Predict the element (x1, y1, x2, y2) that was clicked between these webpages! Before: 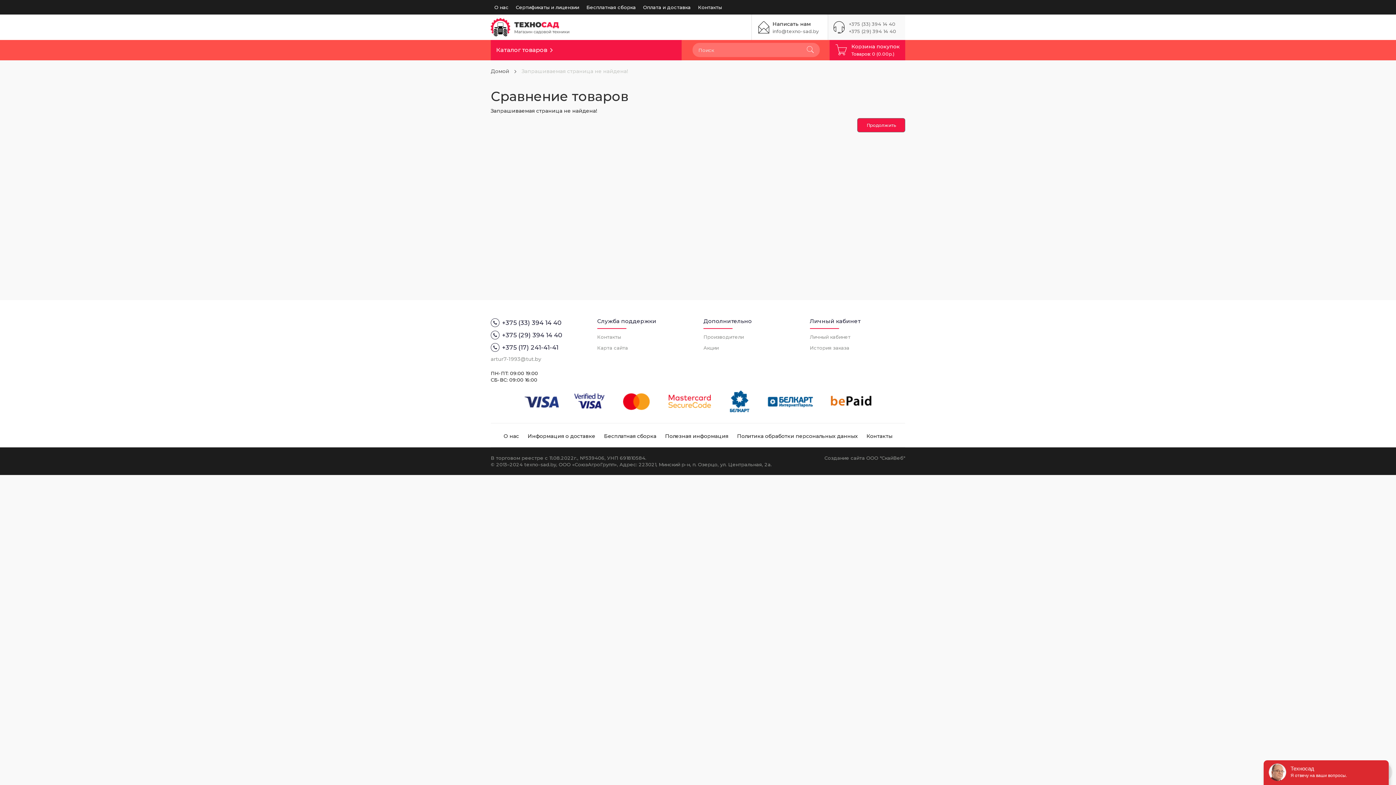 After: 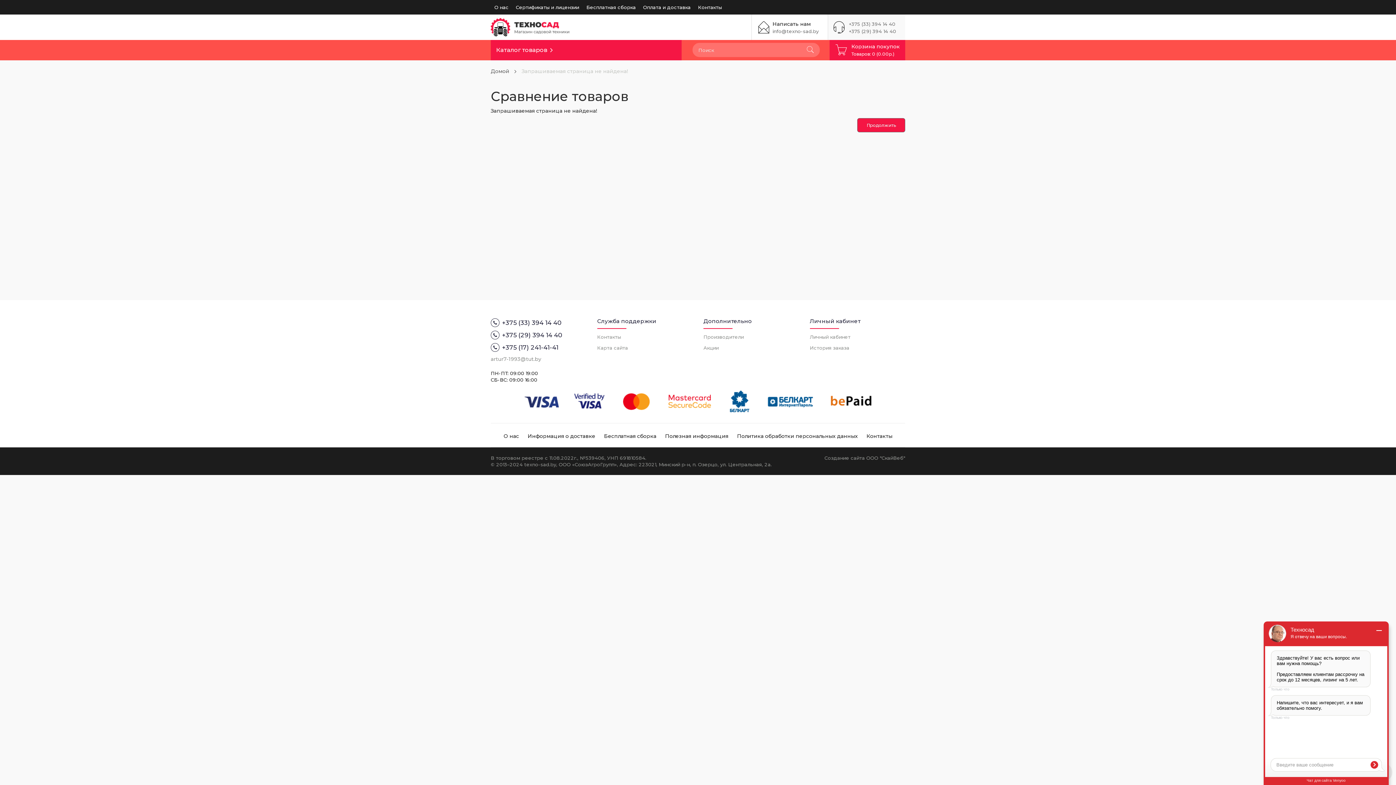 Action: bbox: (694, 0, 725, 14) label: Контакты